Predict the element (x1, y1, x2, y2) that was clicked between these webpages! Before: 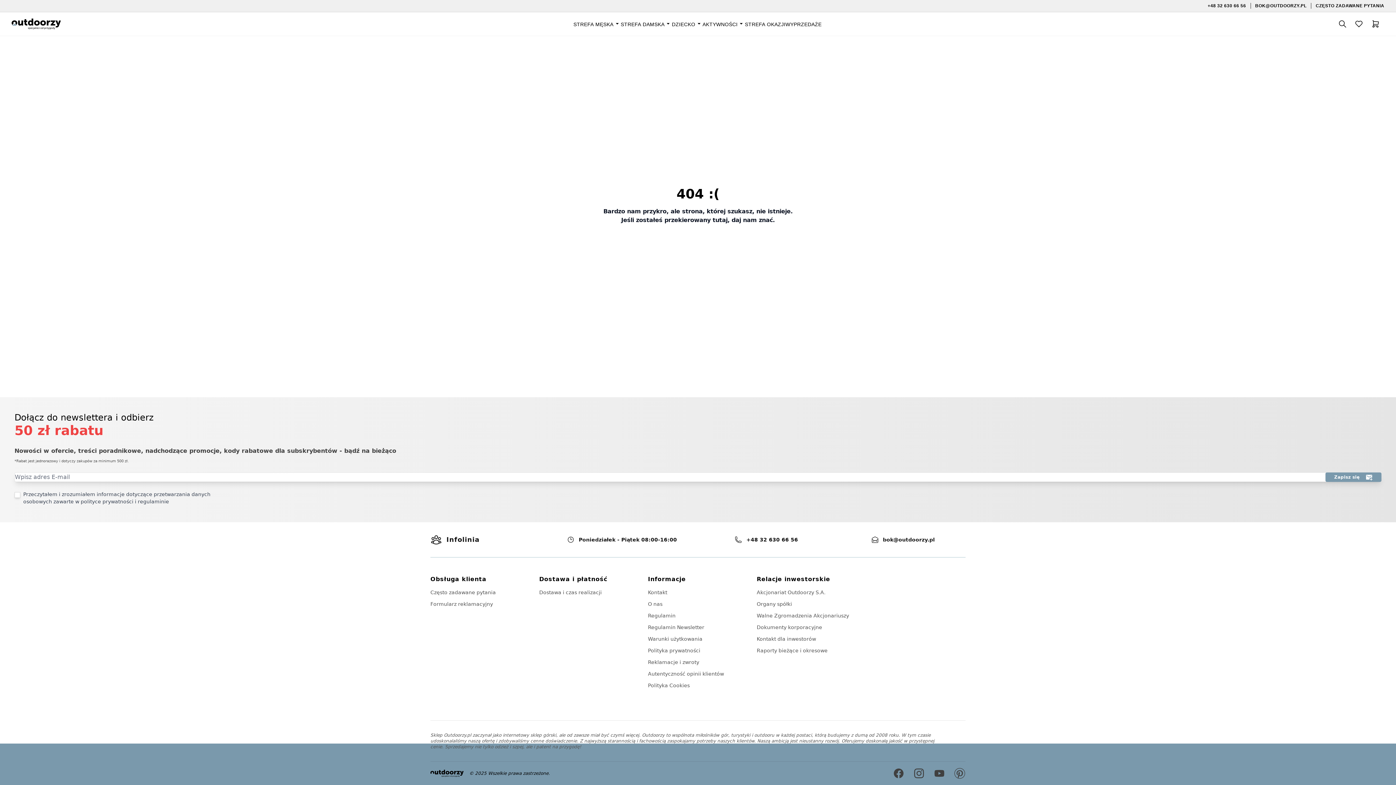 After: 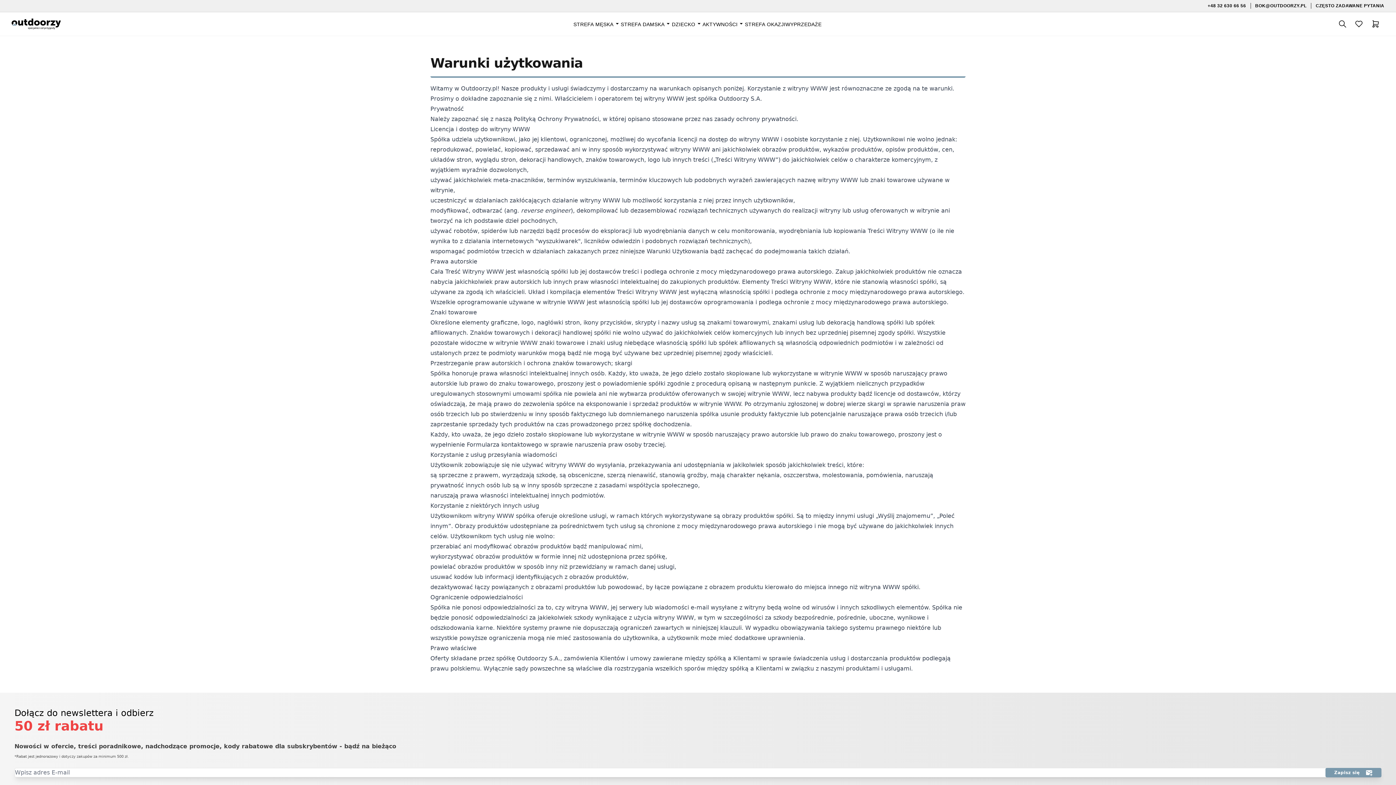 Action: bbox: (648, 636, 702, 642) label: Warunki użytkowania